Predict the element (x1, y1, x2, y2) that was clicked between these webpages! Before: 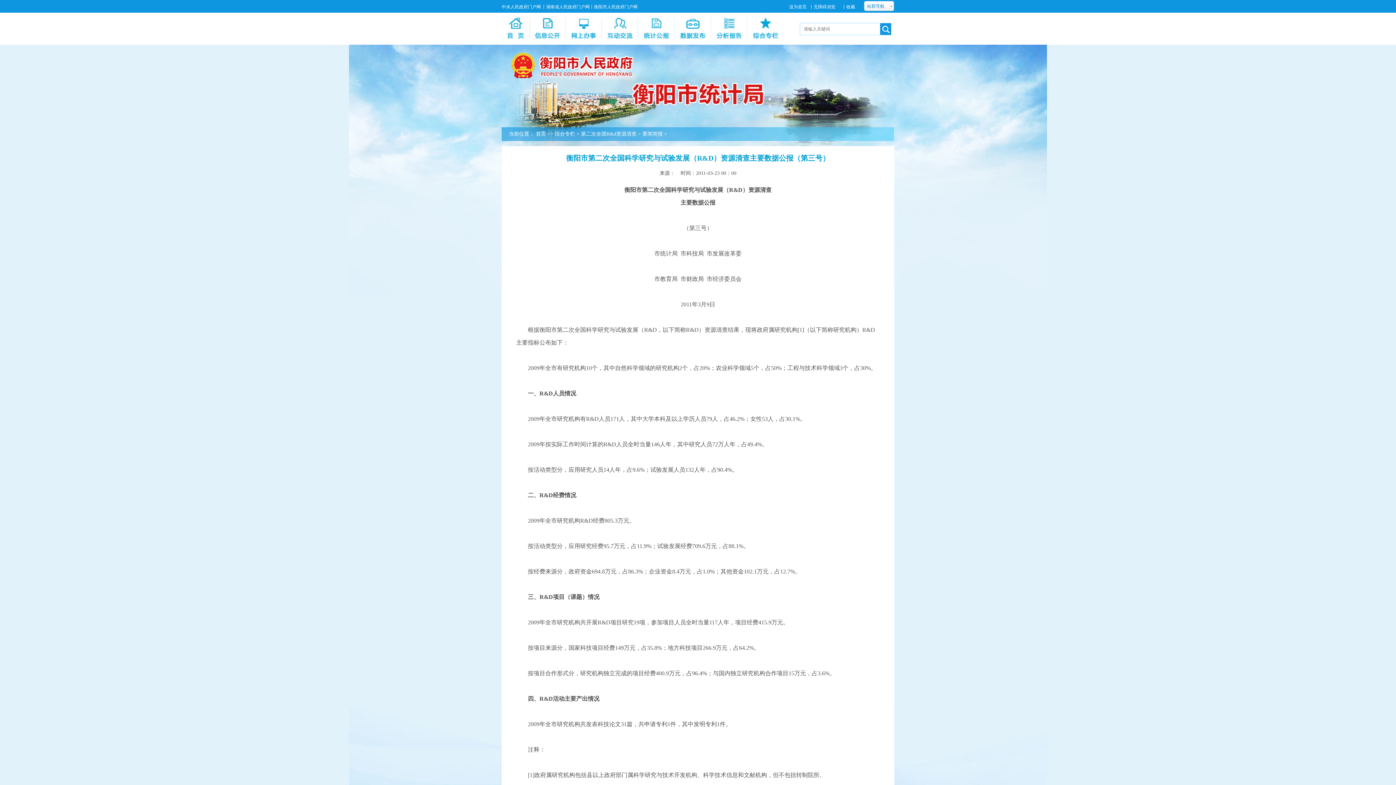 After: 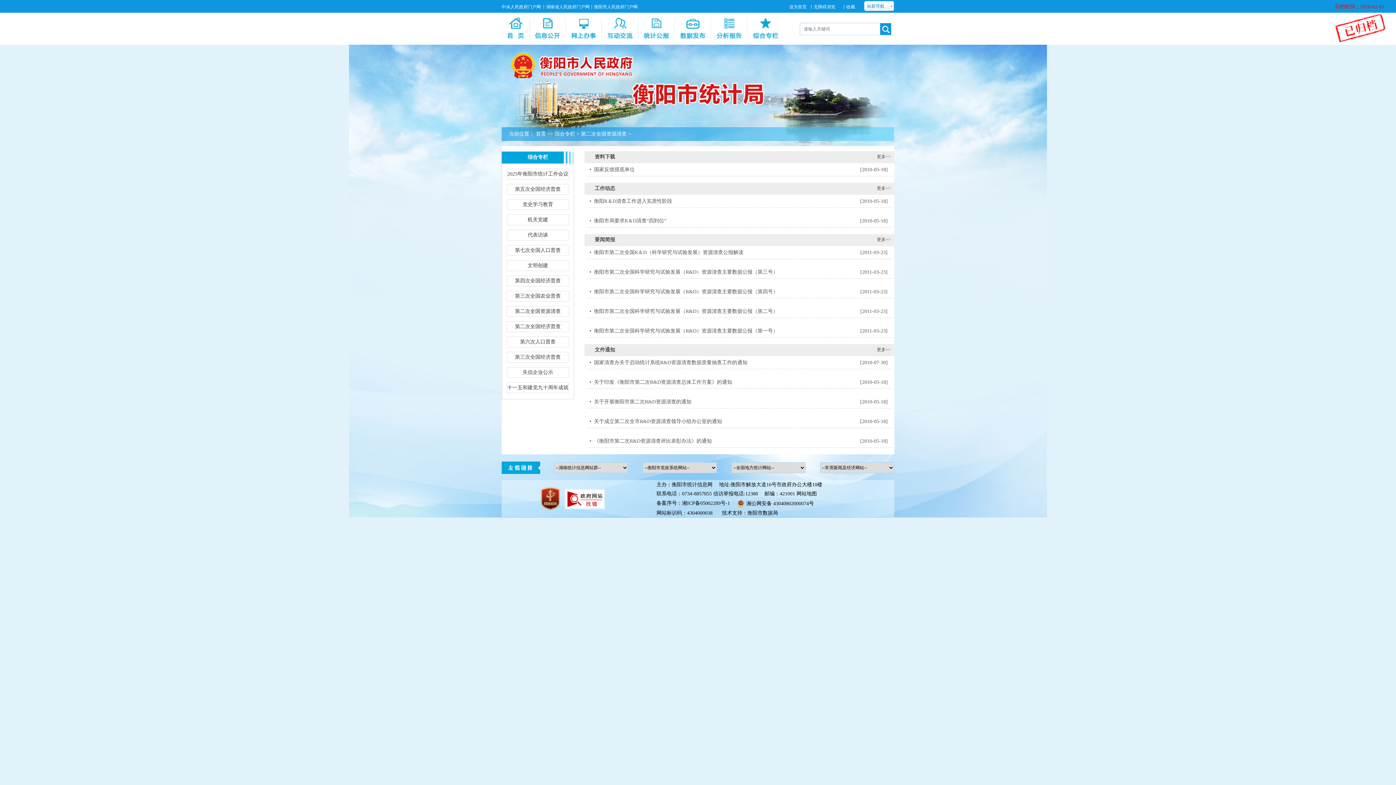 Action: bbox: (581, 131, 636, 136) label: 第二次全国R&d资源清查